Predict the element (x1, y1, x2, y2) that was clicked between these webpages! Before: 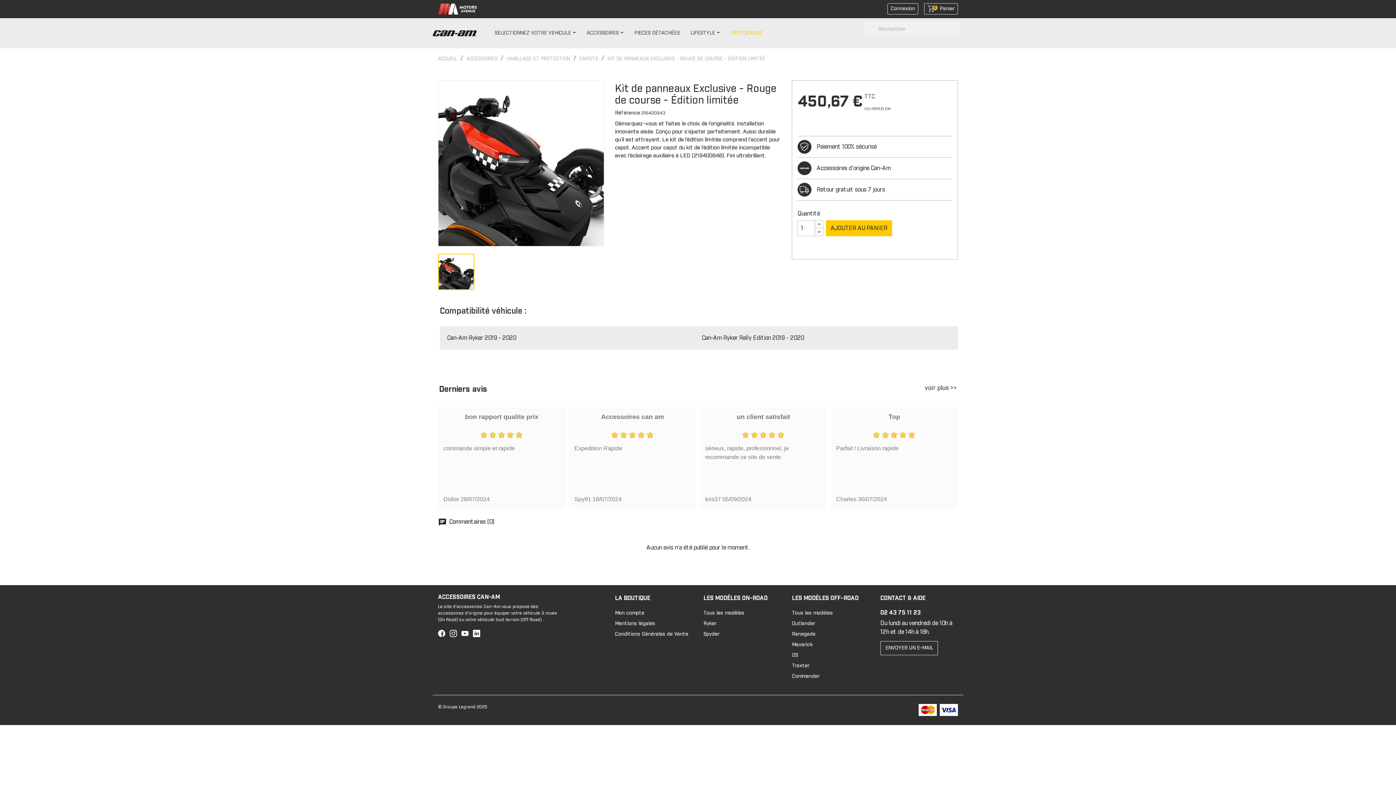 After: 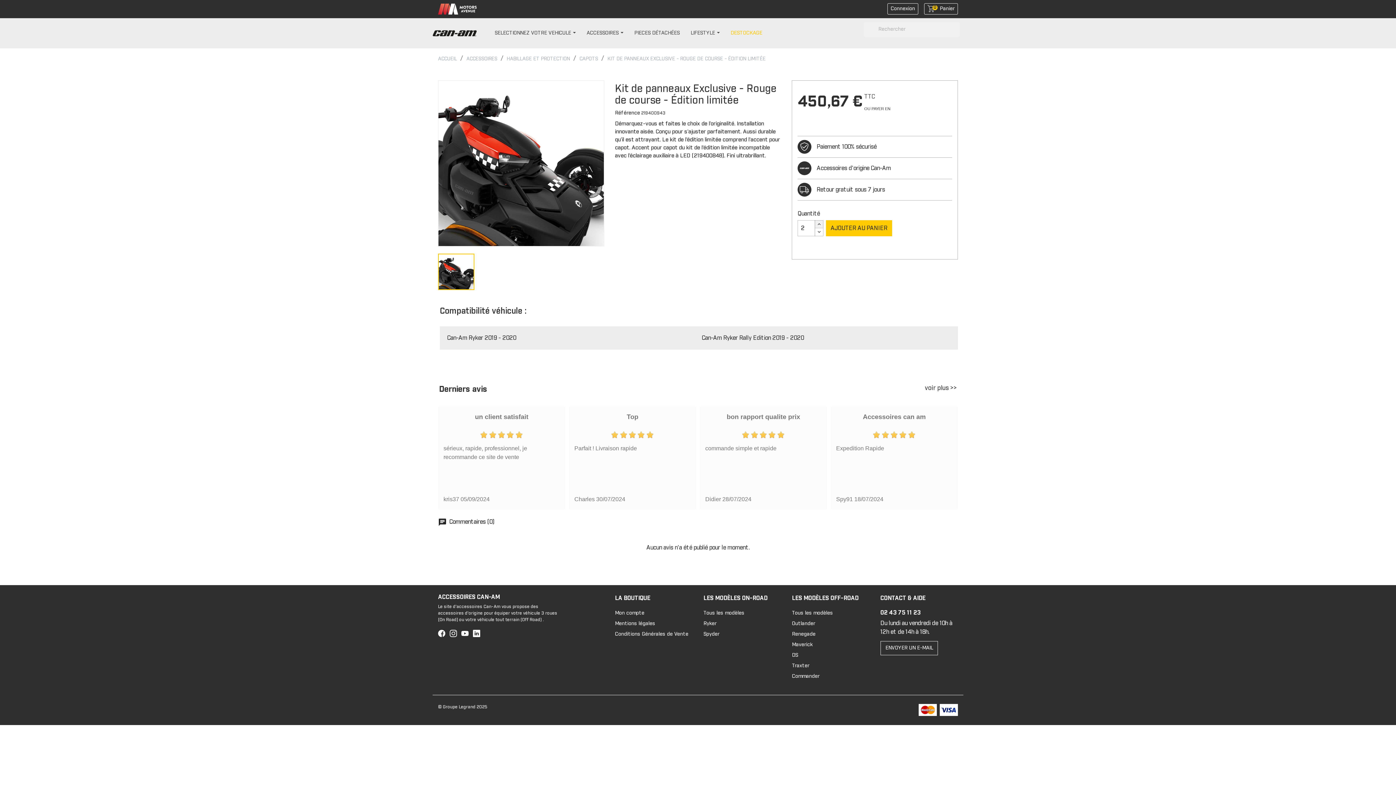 Action: bbox: (815, 220, 823, 228)